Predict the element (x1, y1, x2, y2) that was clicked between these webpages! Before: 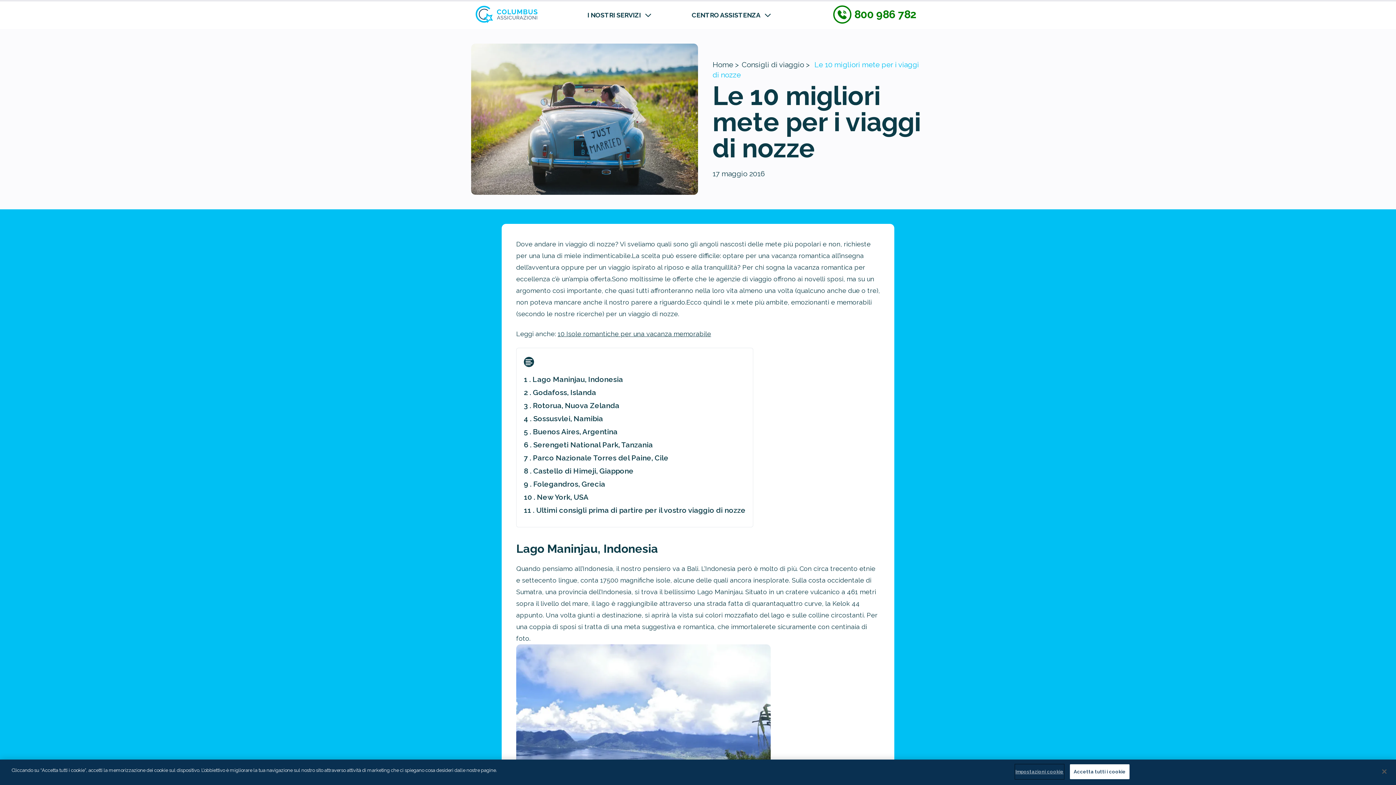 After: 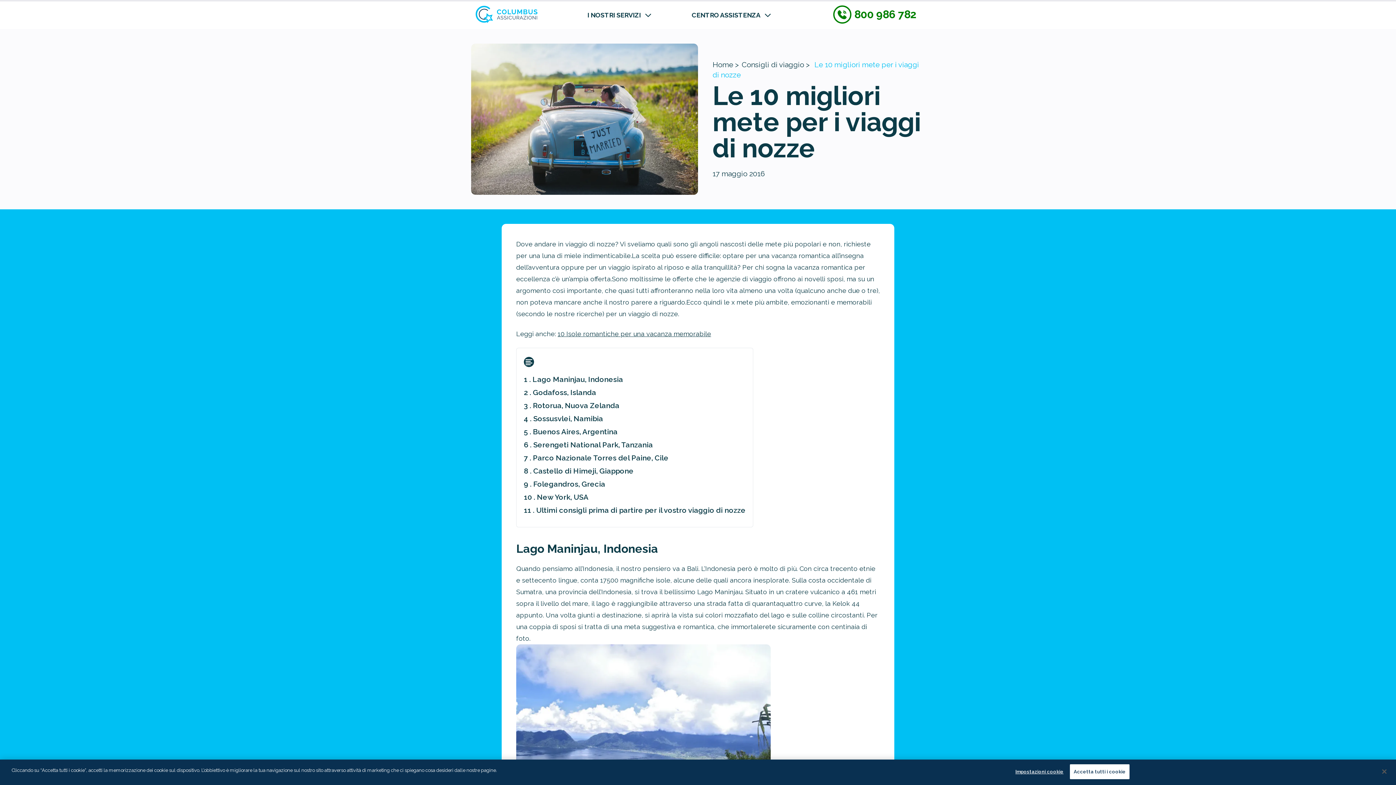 Action: bbox: (851, 8, 916, 21) label: 800 986 782